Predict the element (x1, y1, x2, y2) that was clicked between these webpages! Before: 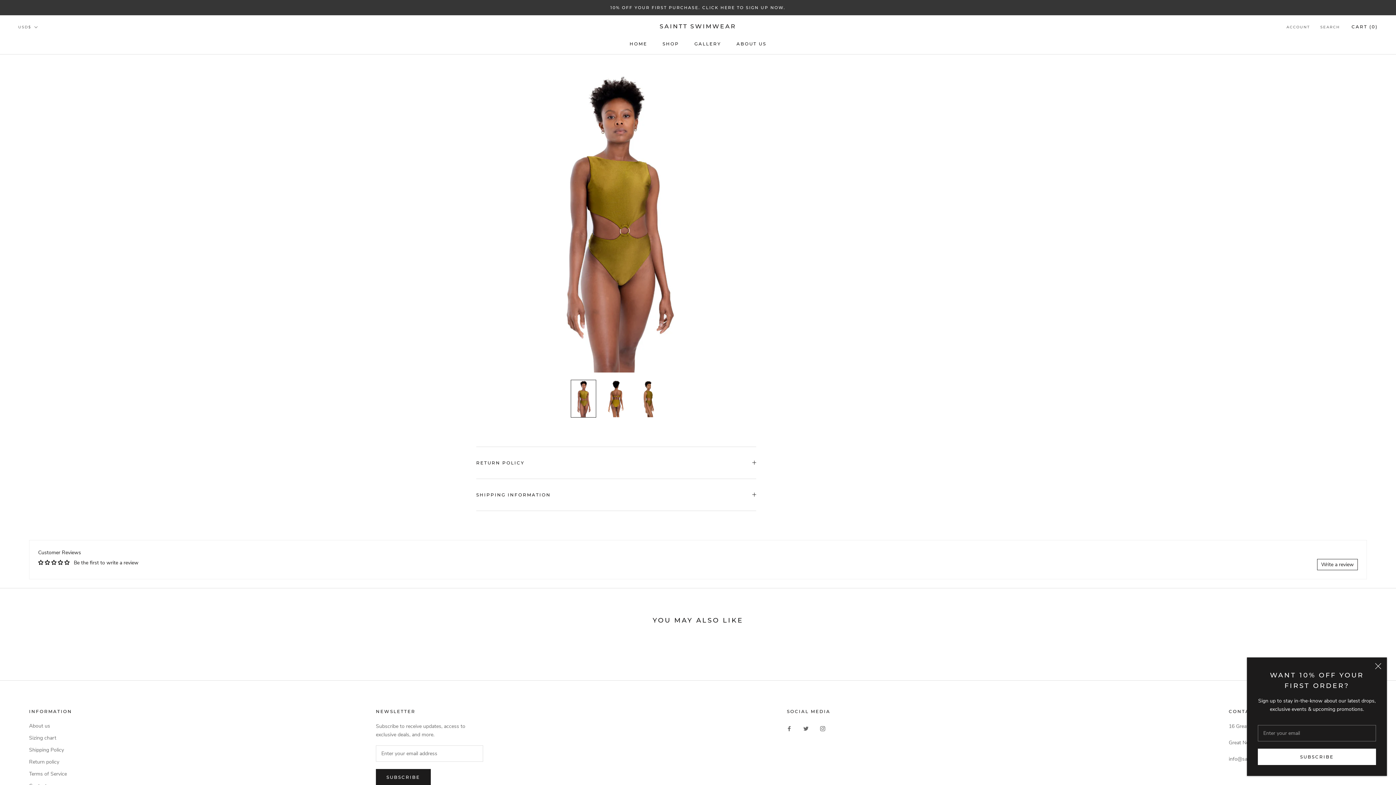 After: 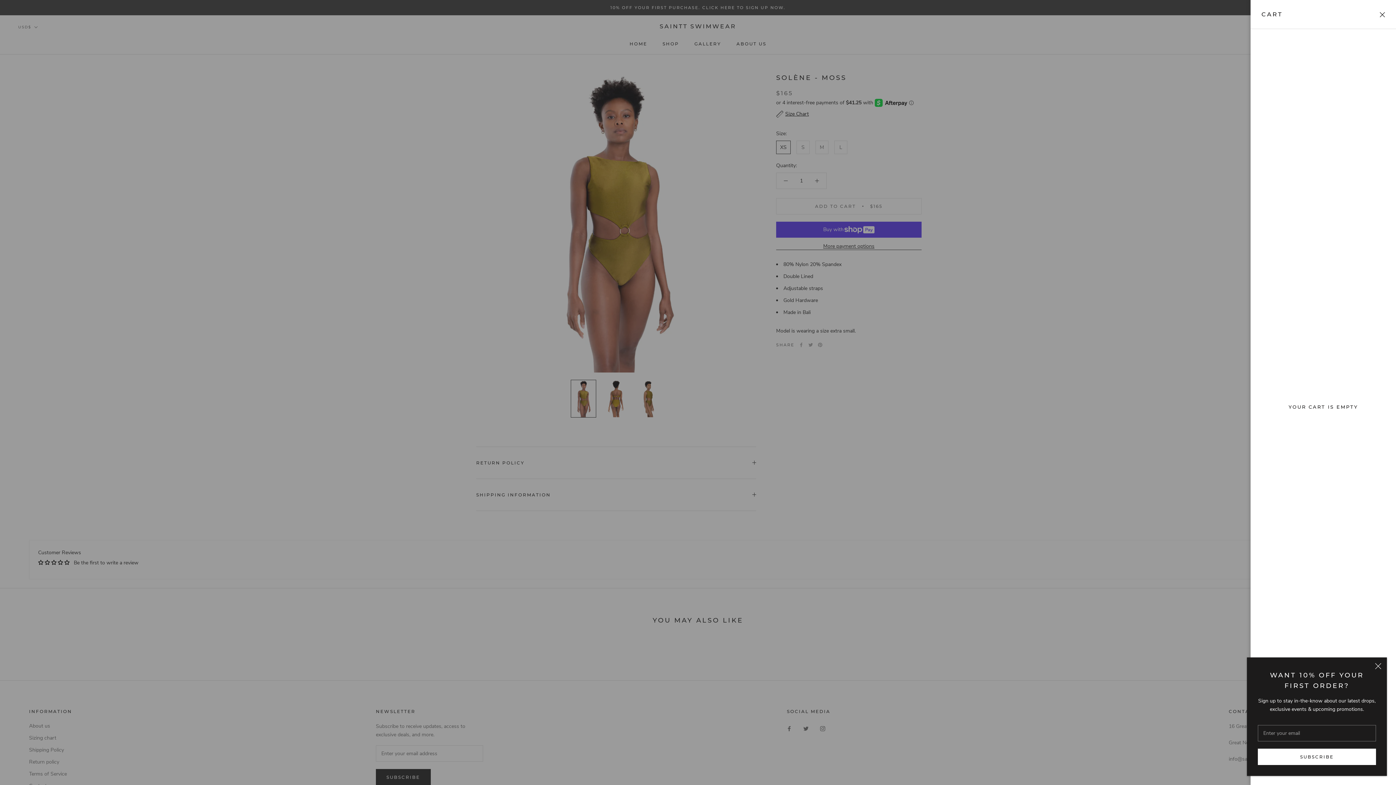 Action: label: Open cart bbox: (1351, 23, 1378, 29)